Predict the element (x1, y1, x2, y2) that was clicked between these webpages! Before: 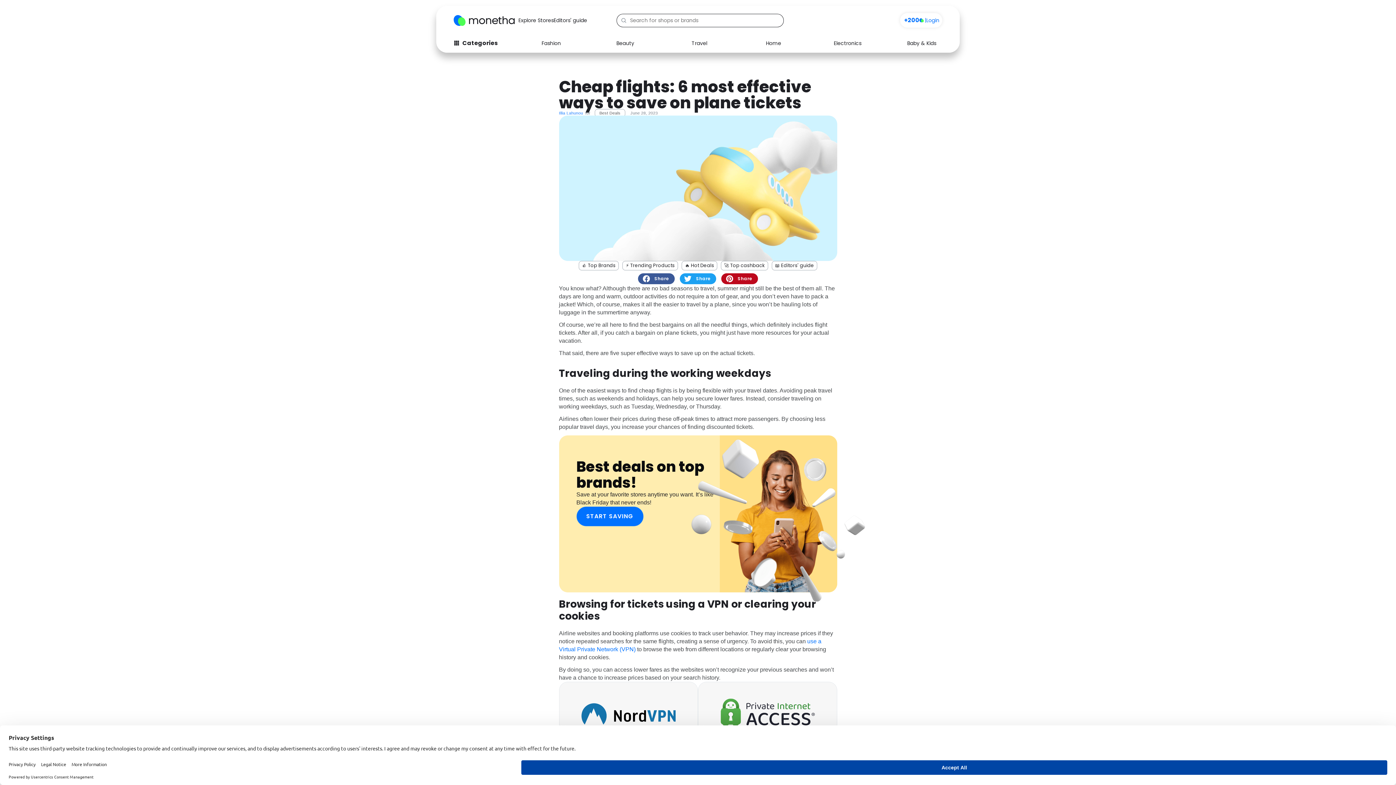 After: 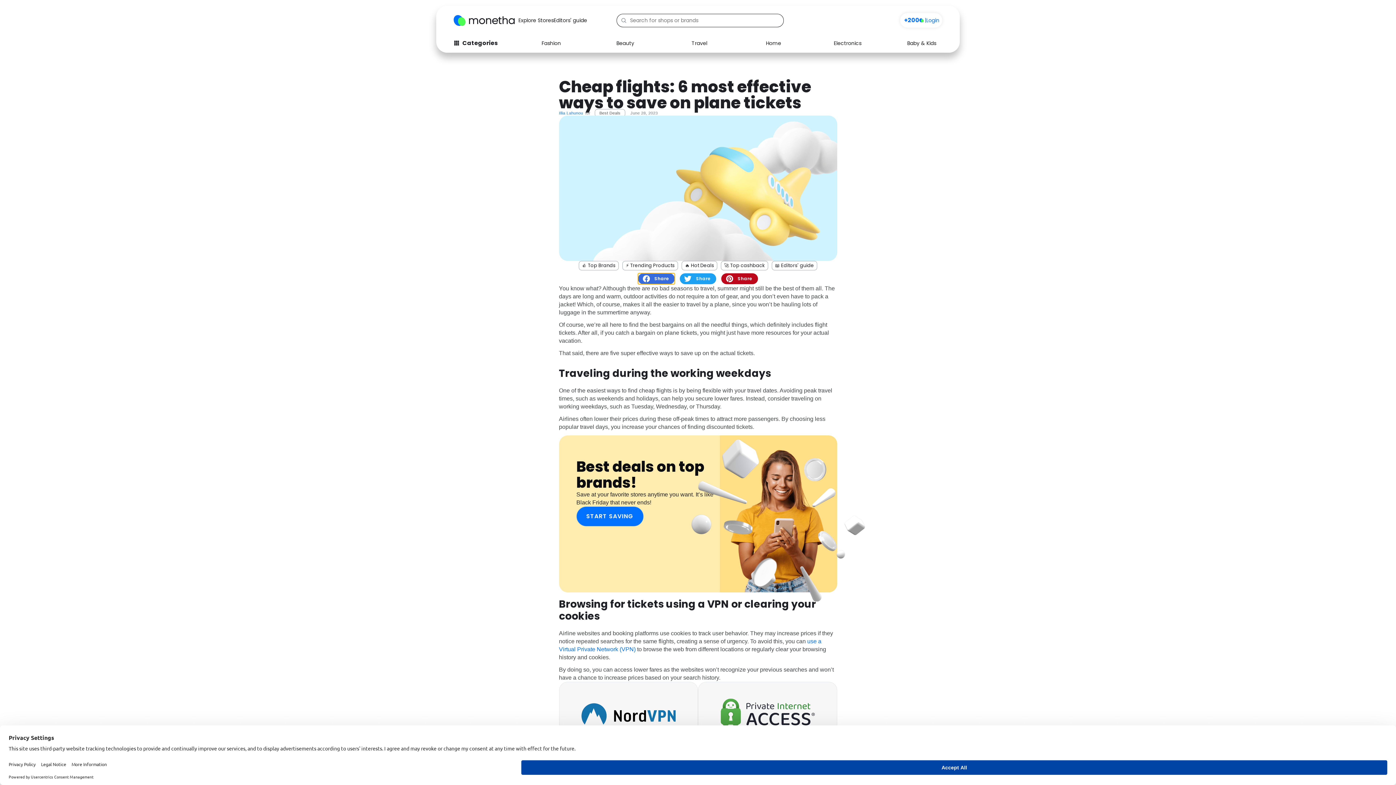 Action: label: Share on facebook bbox: (638, 273, 674, 284)